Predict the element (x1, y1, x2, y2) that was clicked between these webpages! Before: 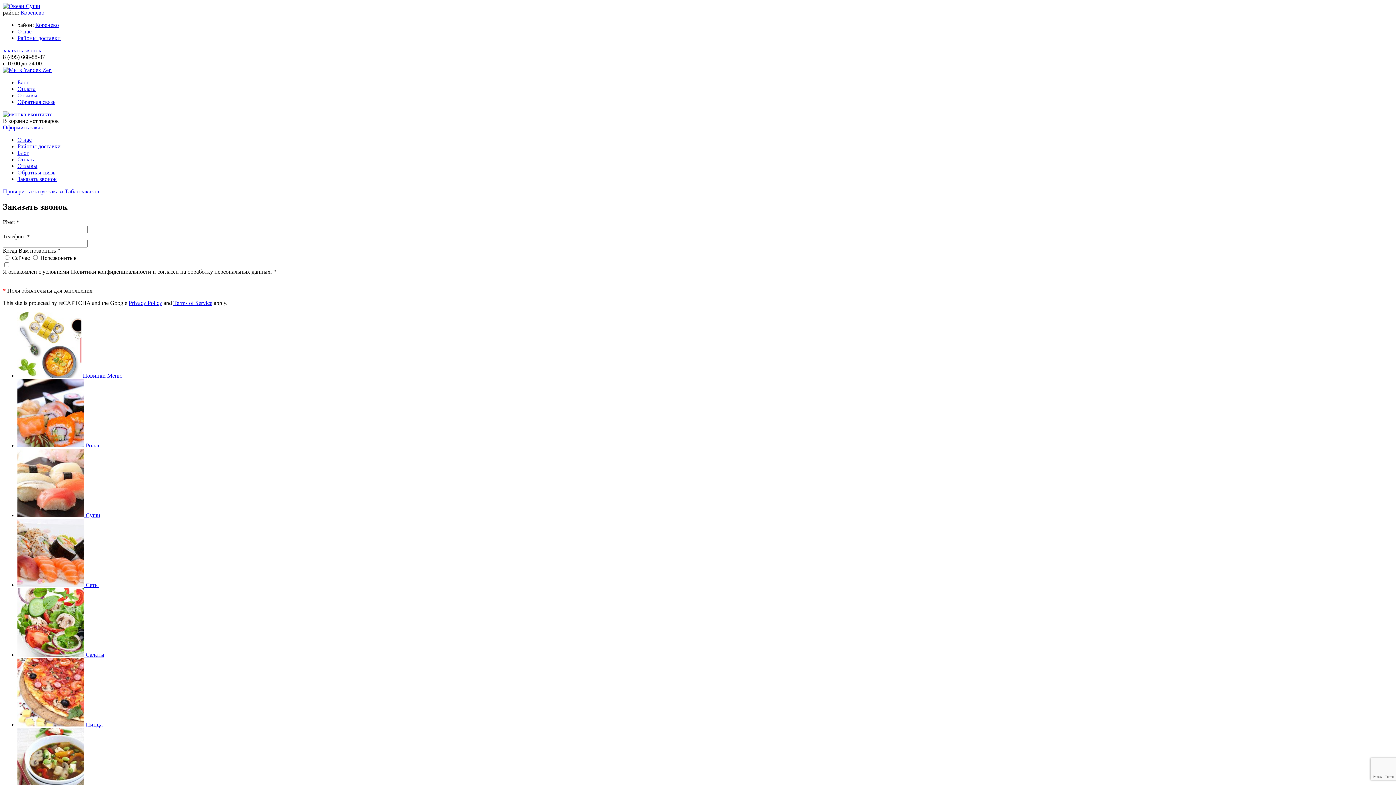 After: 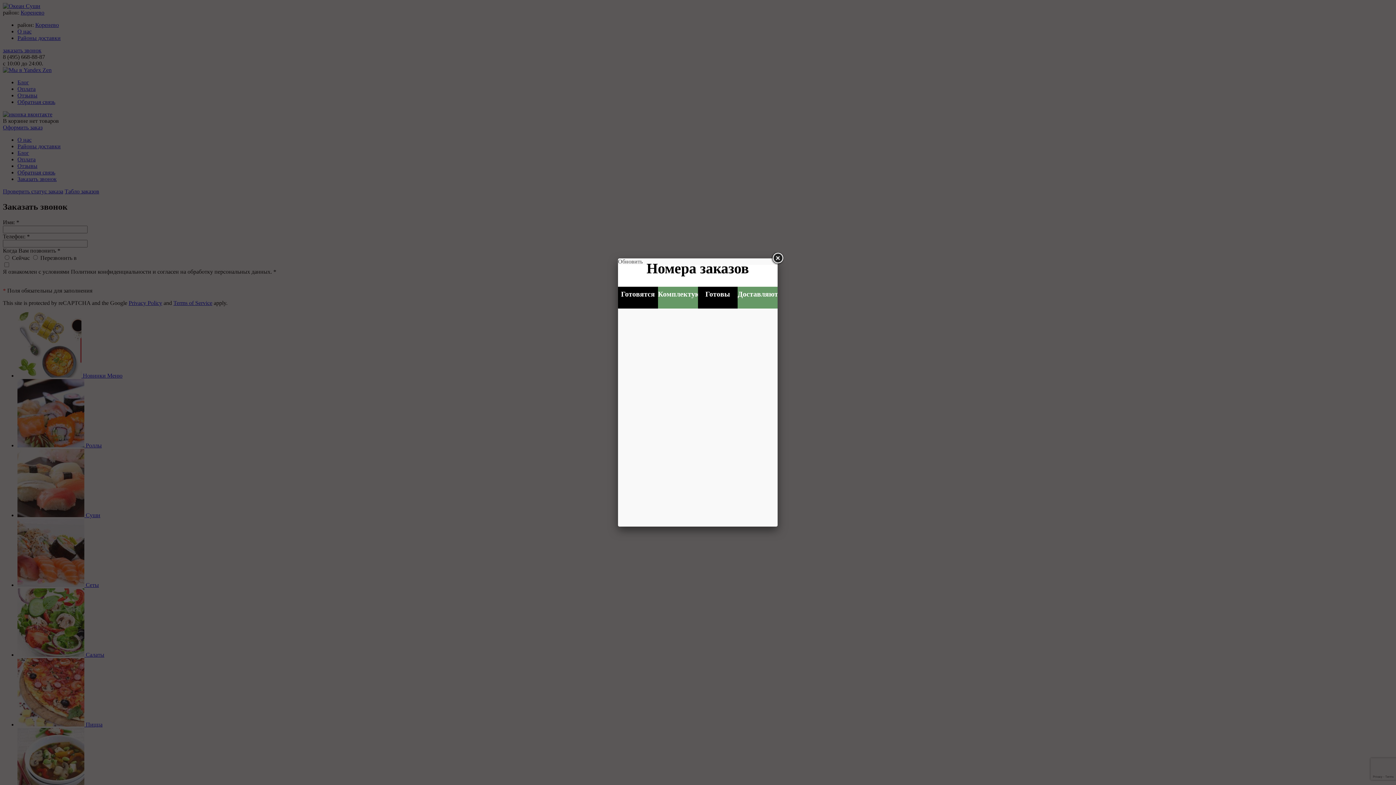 Action: bbox: (64, 188, 99, 194) label: Табло заказов